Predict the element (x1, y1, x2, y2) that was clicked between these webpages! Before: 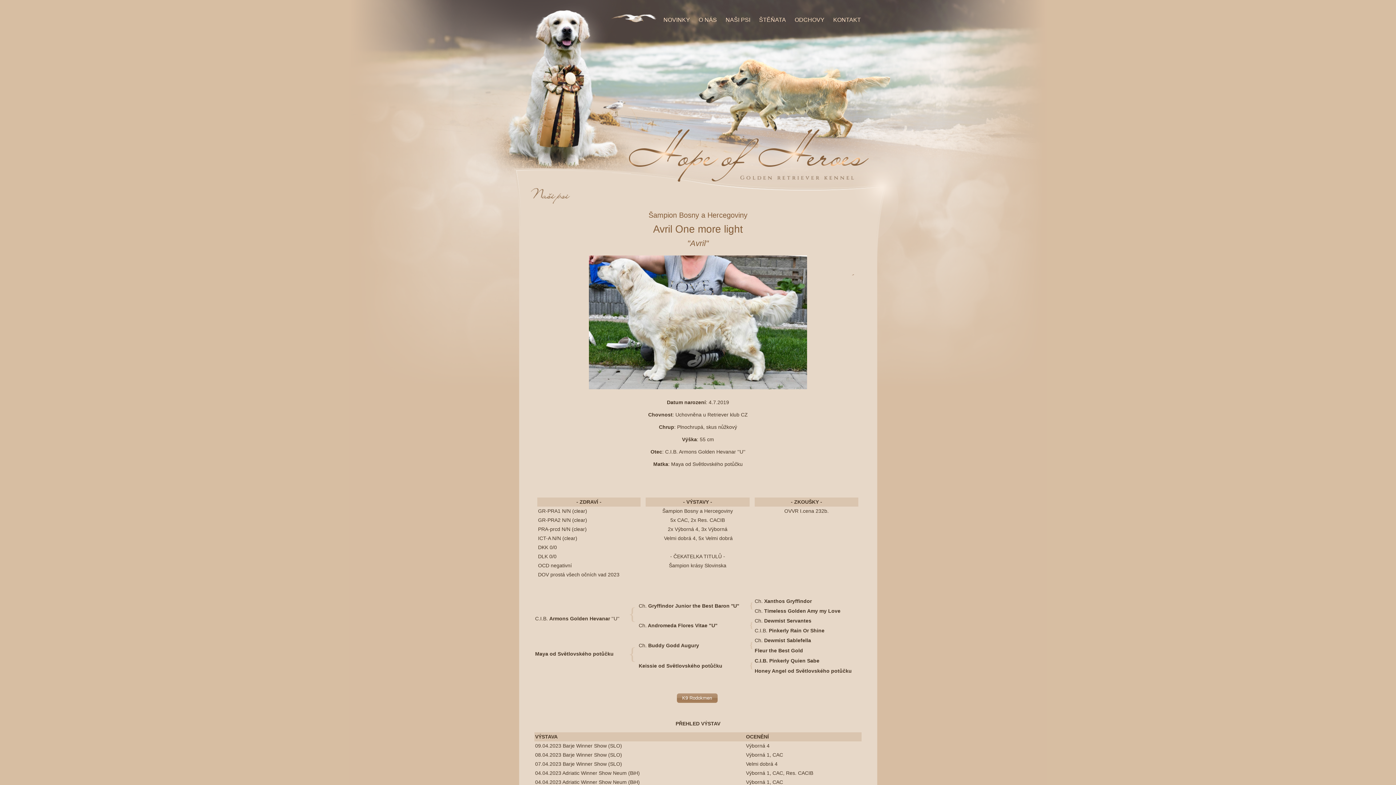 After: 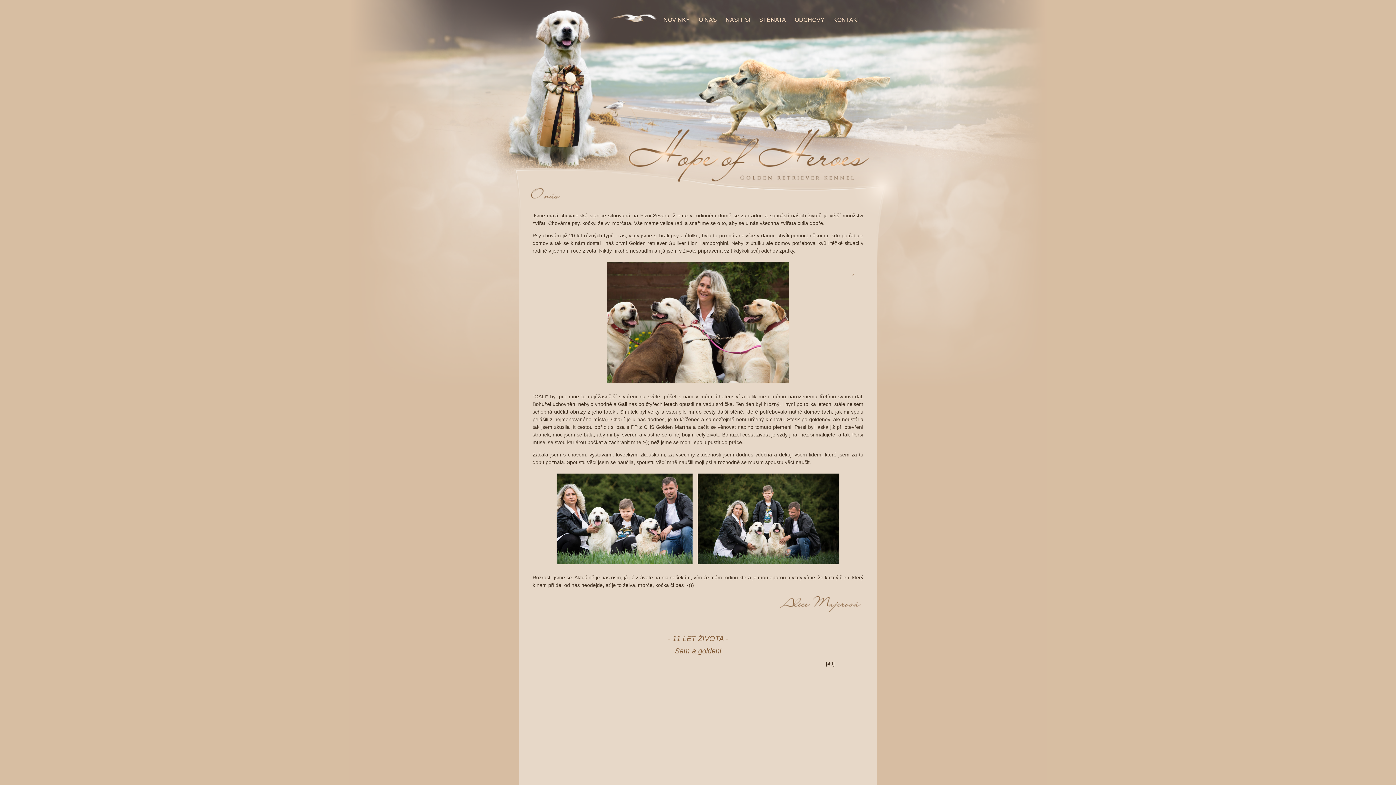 Action: label: O NÁS bbox: (694, 14, 721, 25)